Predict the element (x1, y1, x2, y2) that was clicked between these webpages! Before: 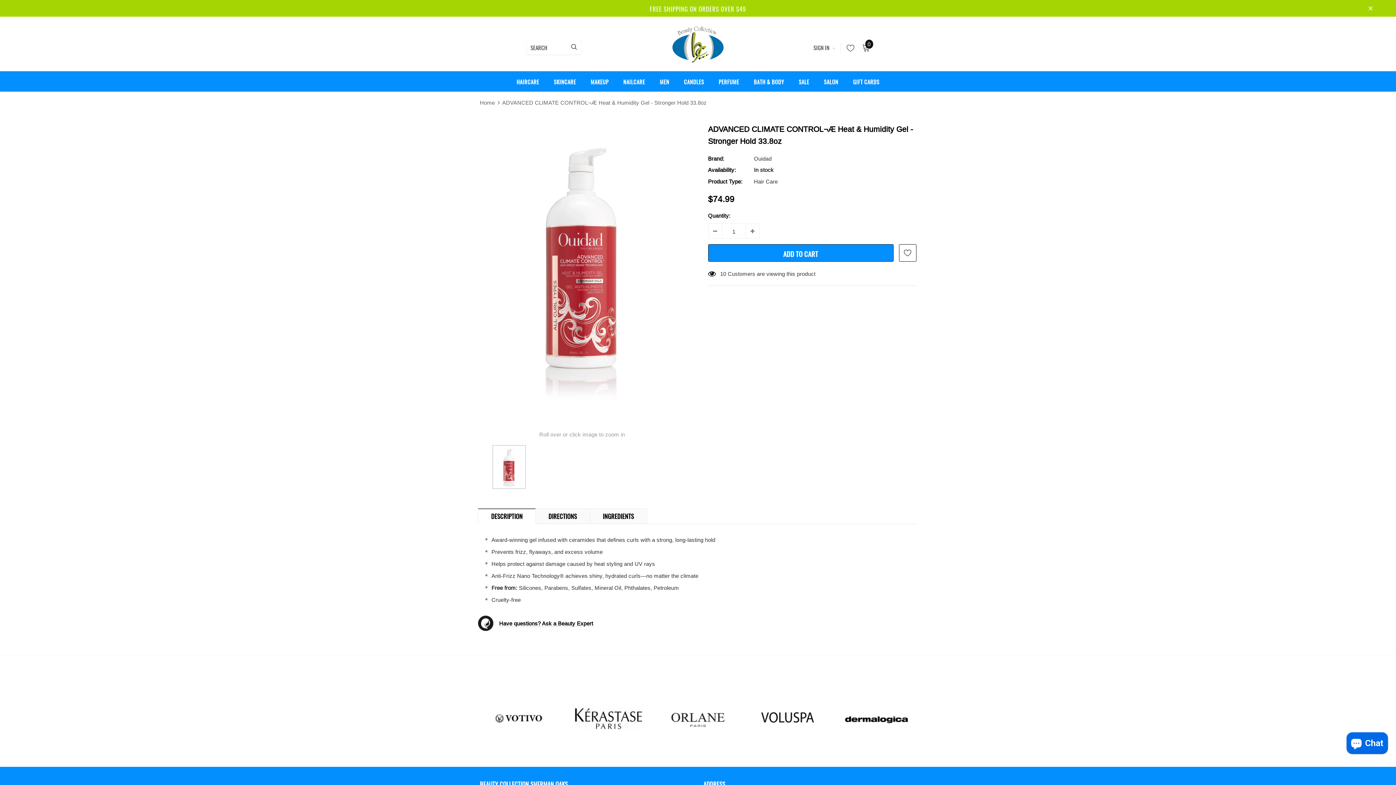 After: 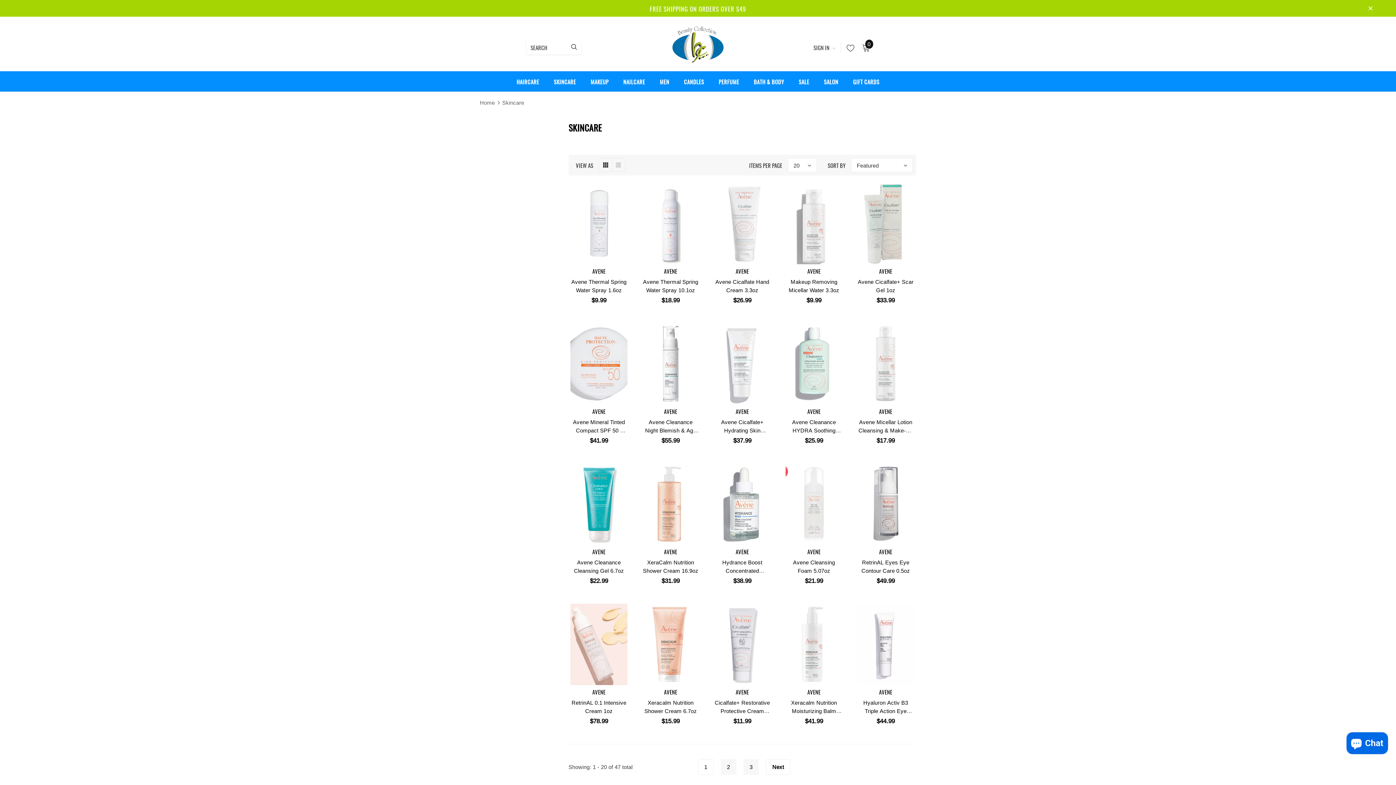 Action: bbox: (553, 71, 576, 91) label: SKINCARE